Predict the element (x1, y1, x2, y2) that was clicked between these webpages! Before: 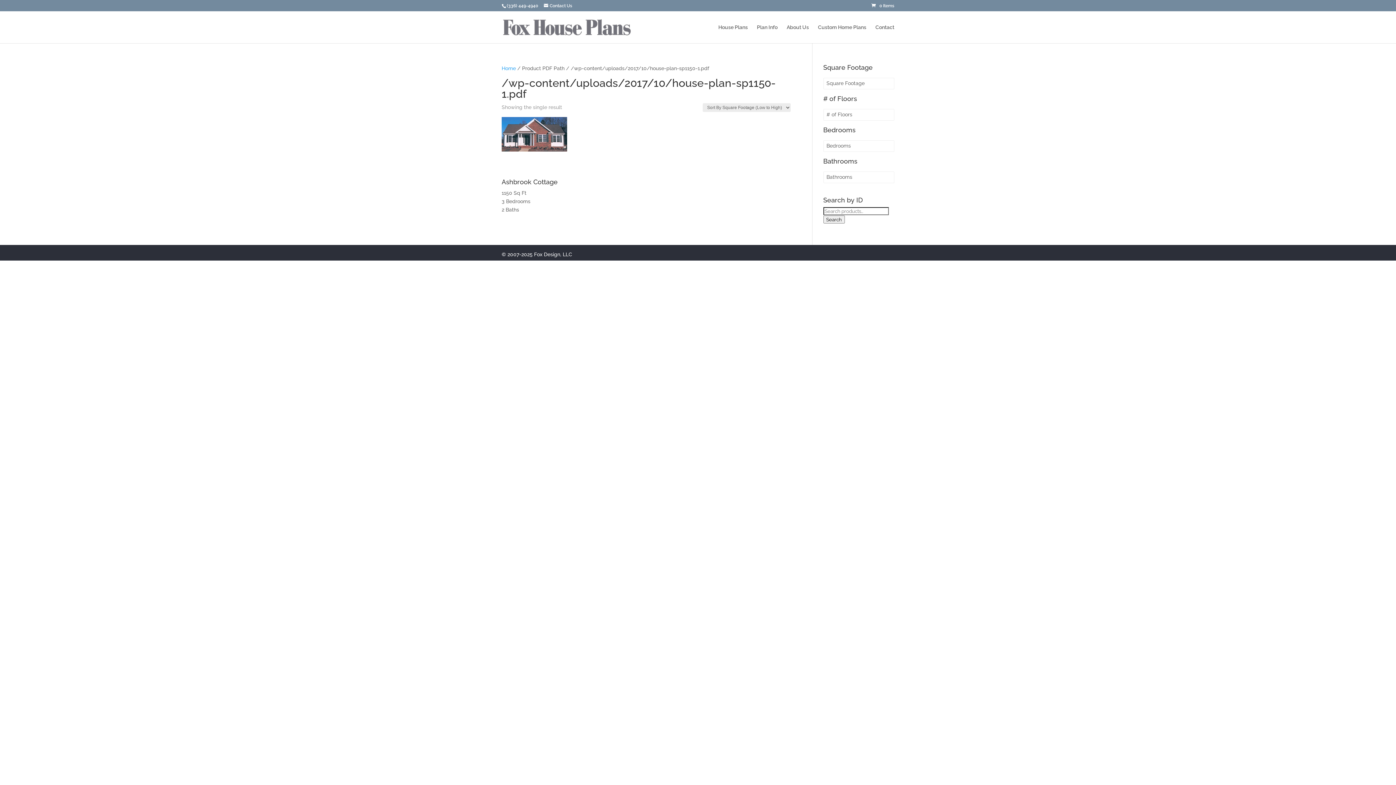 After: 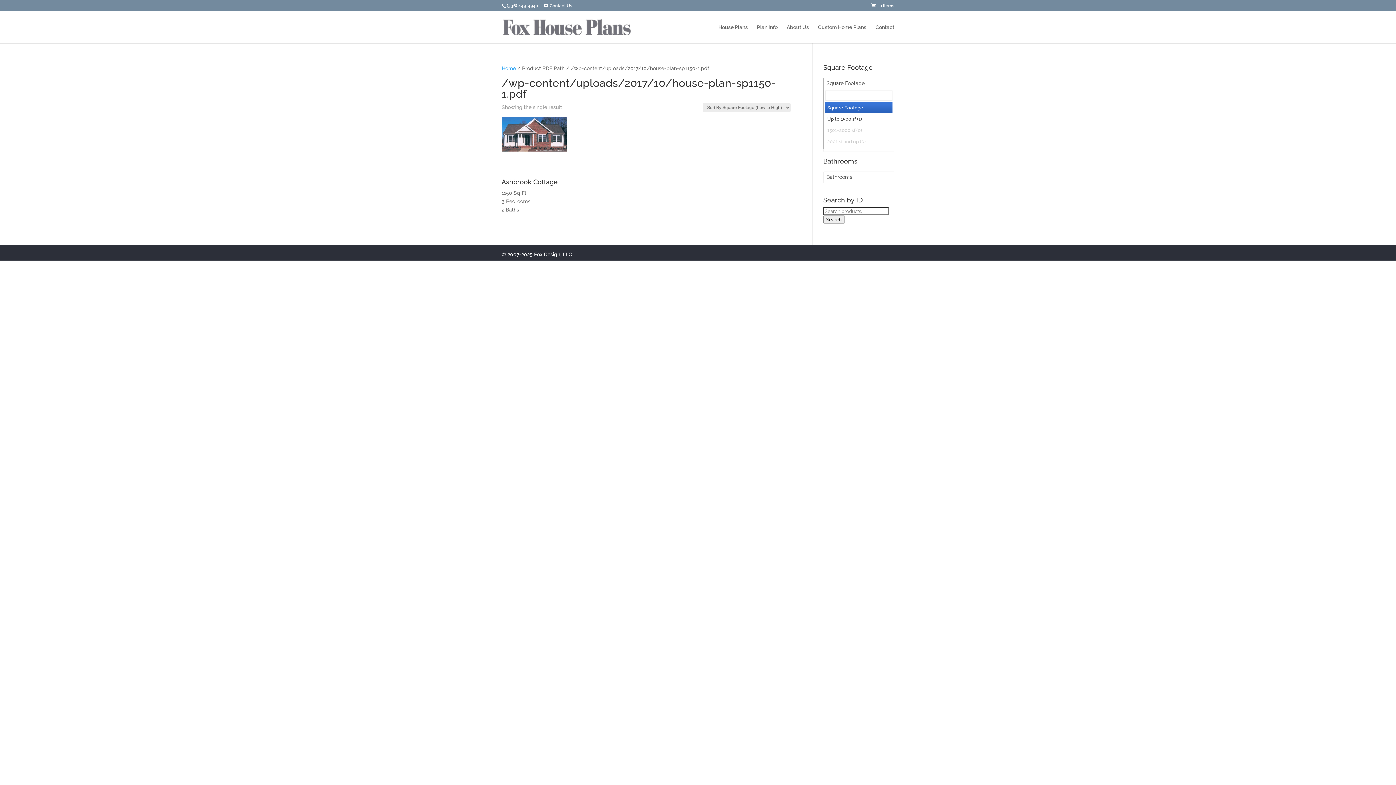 Action: bbox: (823, 77, 894, 89) label: Square Footage